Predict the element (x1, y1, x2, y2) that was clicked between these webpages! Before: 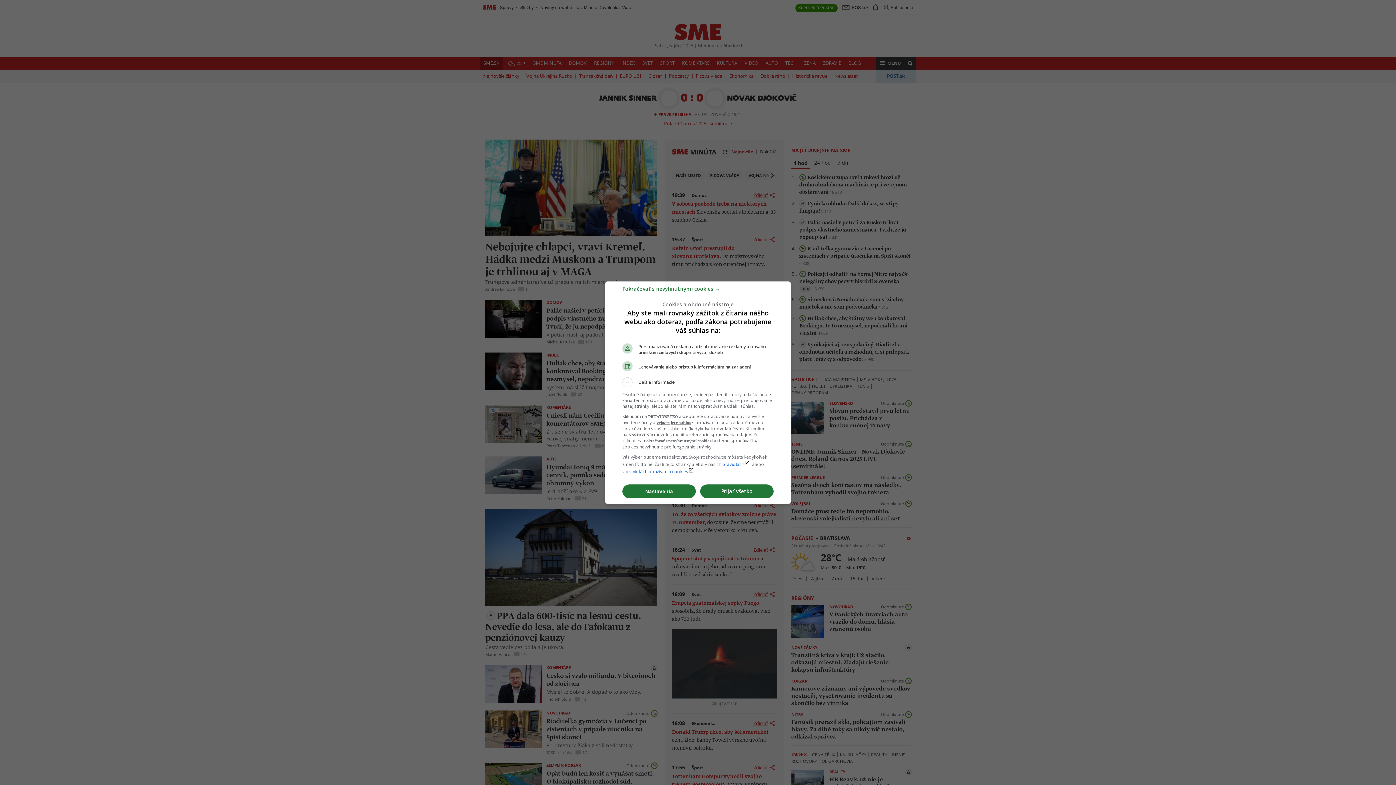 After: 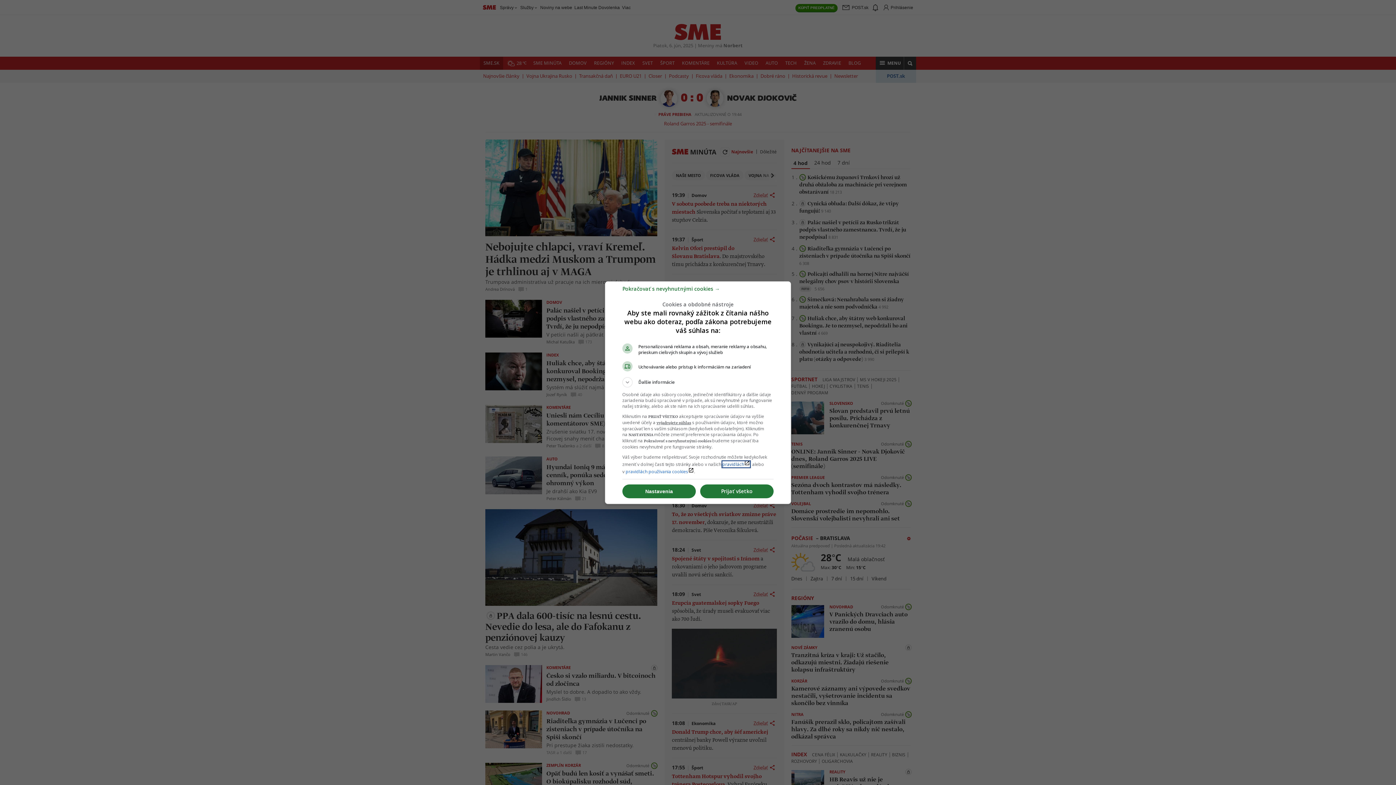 Action: bbox: (722, 461, 750, 467) label: pravidláchlaunch